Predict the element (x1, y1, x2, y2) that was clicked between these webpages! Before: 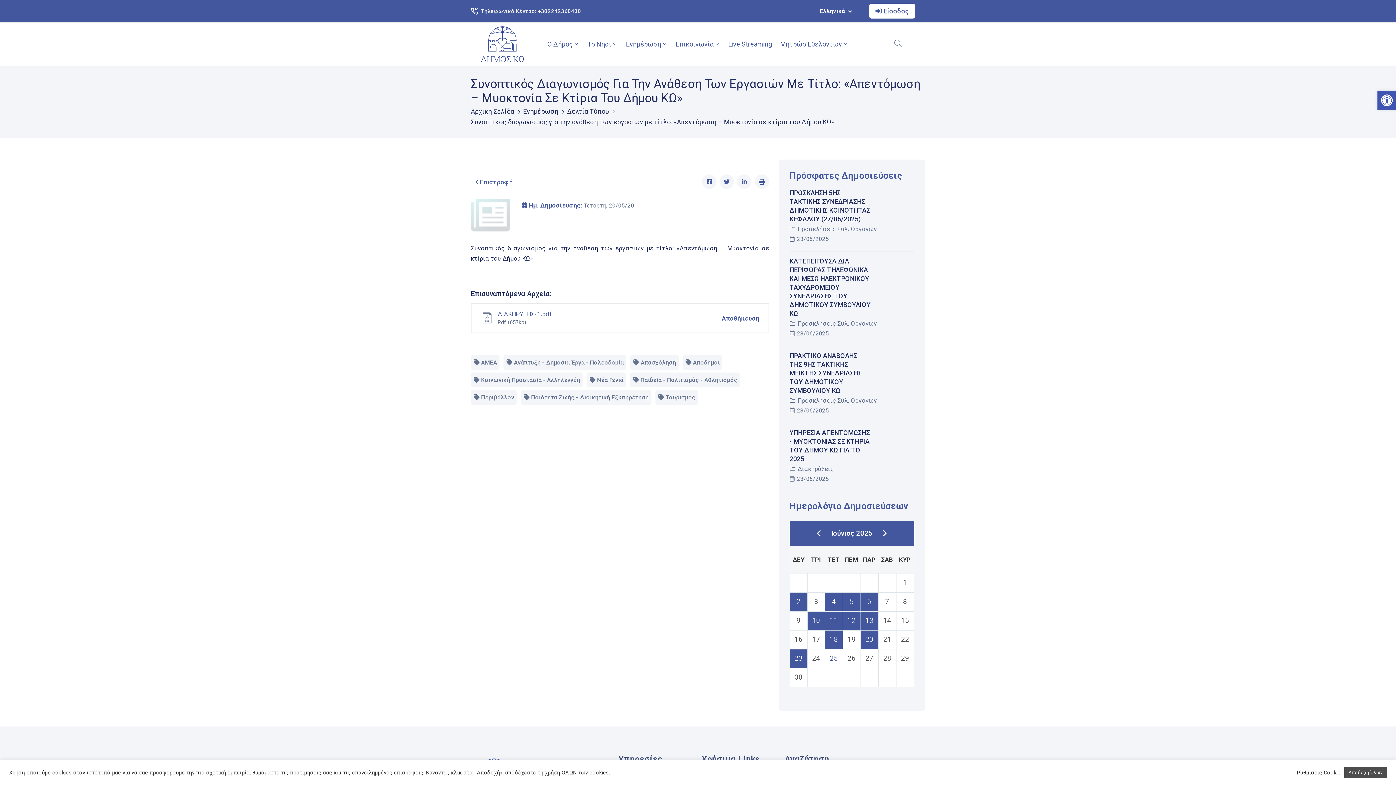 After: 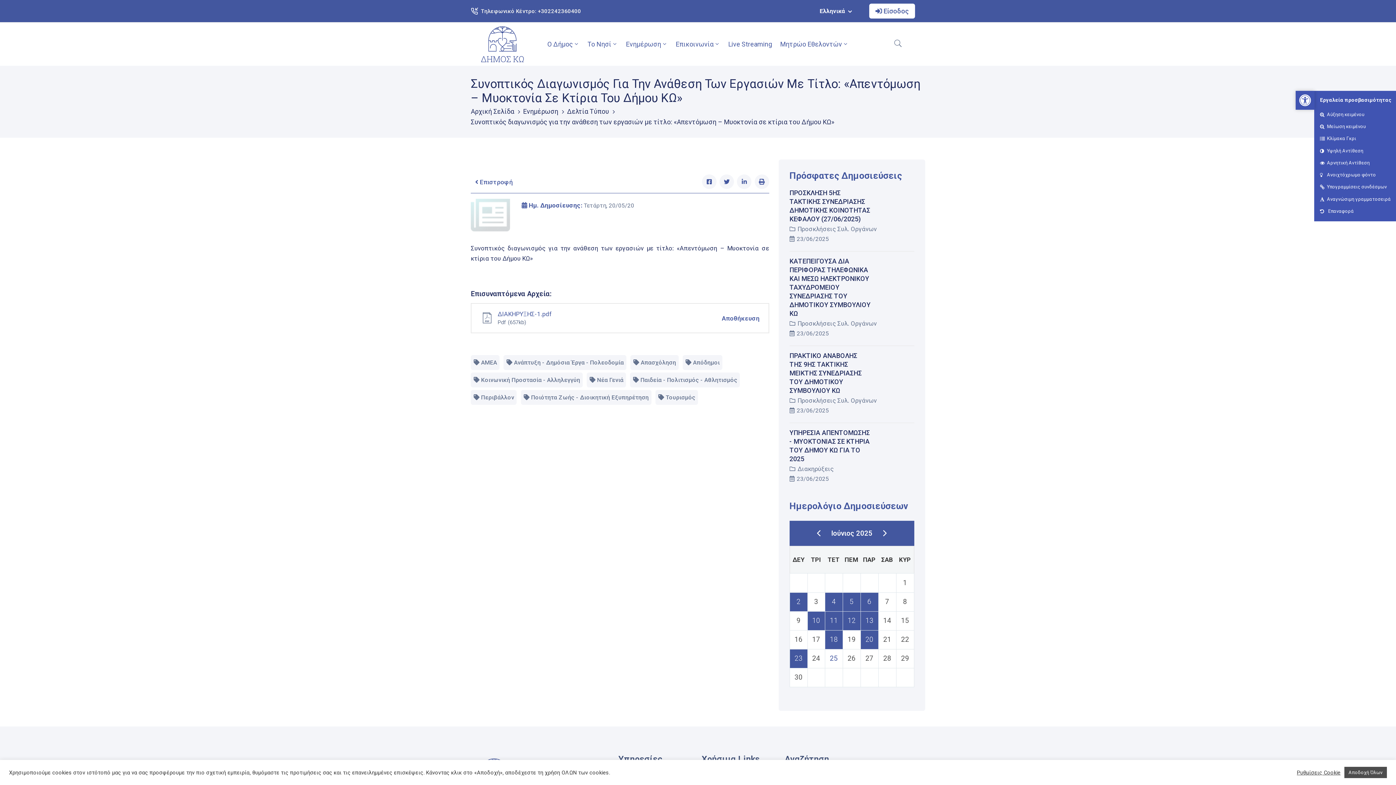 Action: bbox: (1377, 90, 1396, 109) label: Ανοίξτε τη γραμμή εργαλείων